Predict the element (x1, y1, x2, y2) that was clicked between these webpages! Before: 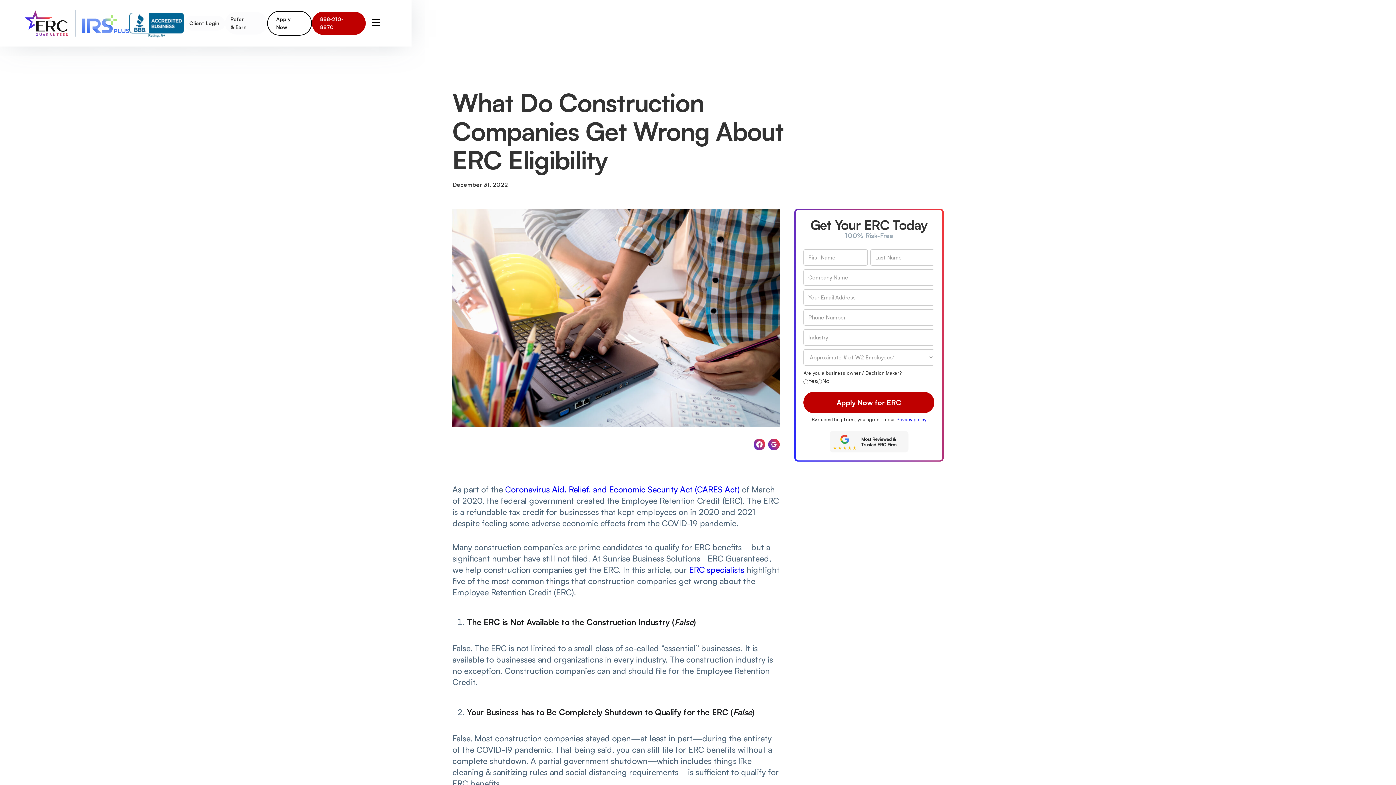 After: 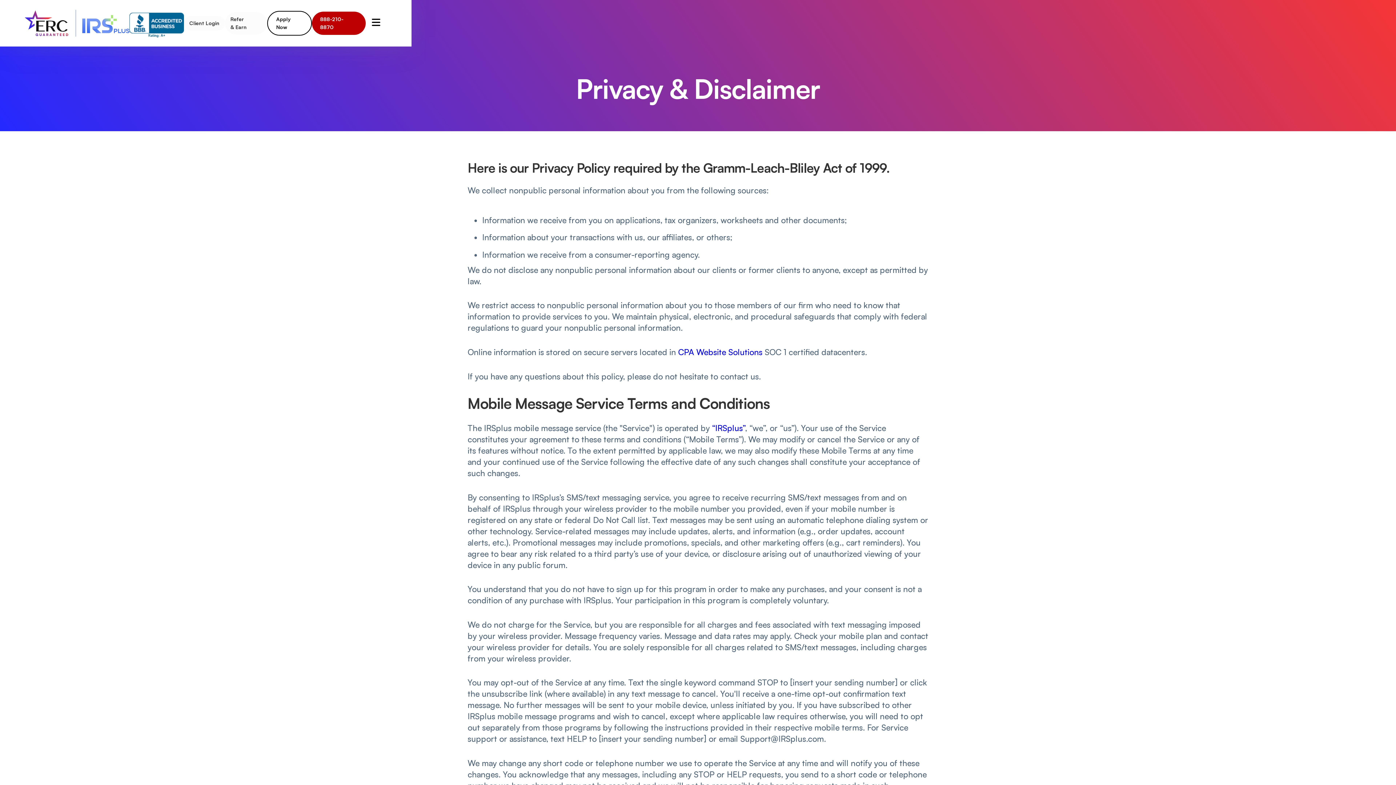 Action: label: Privacy policy bbox: (896, 416, 926, 422)